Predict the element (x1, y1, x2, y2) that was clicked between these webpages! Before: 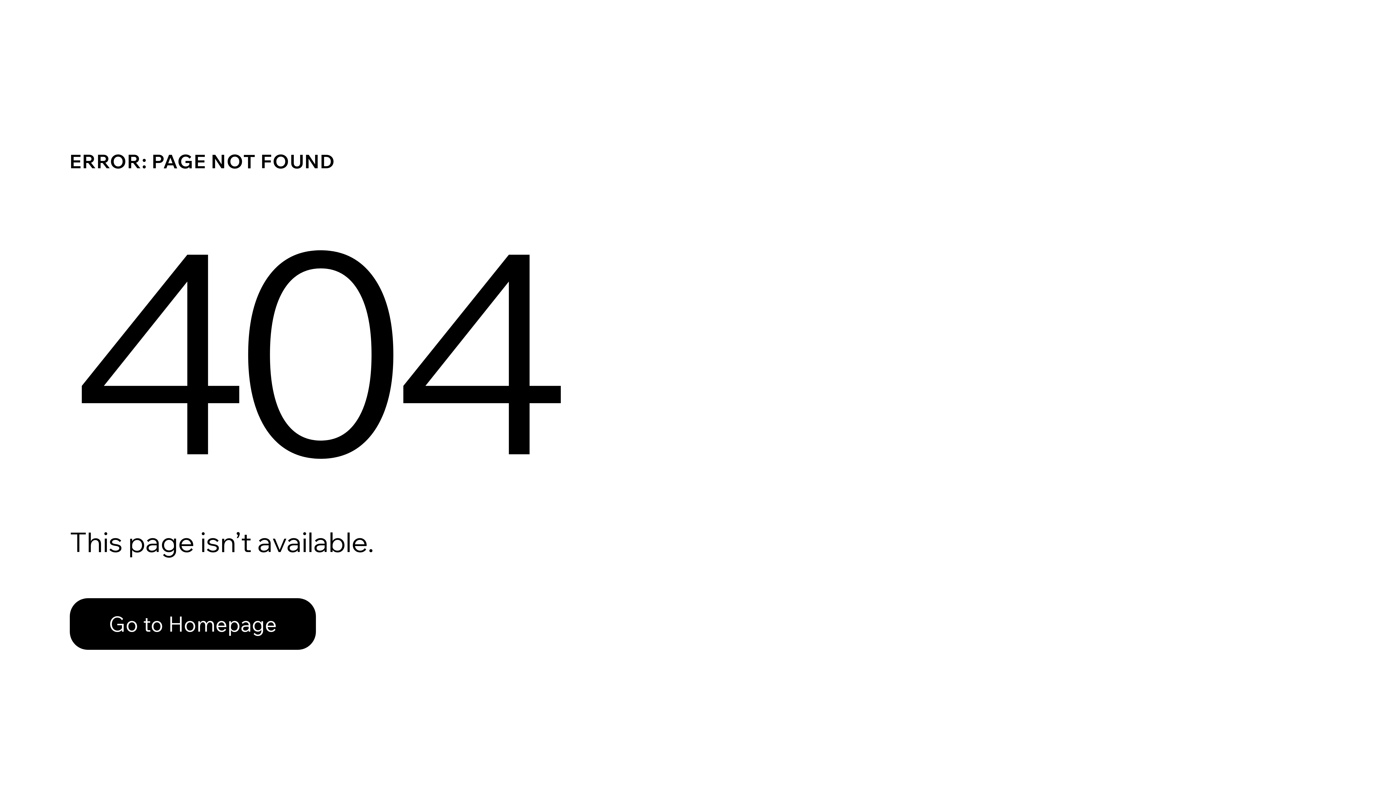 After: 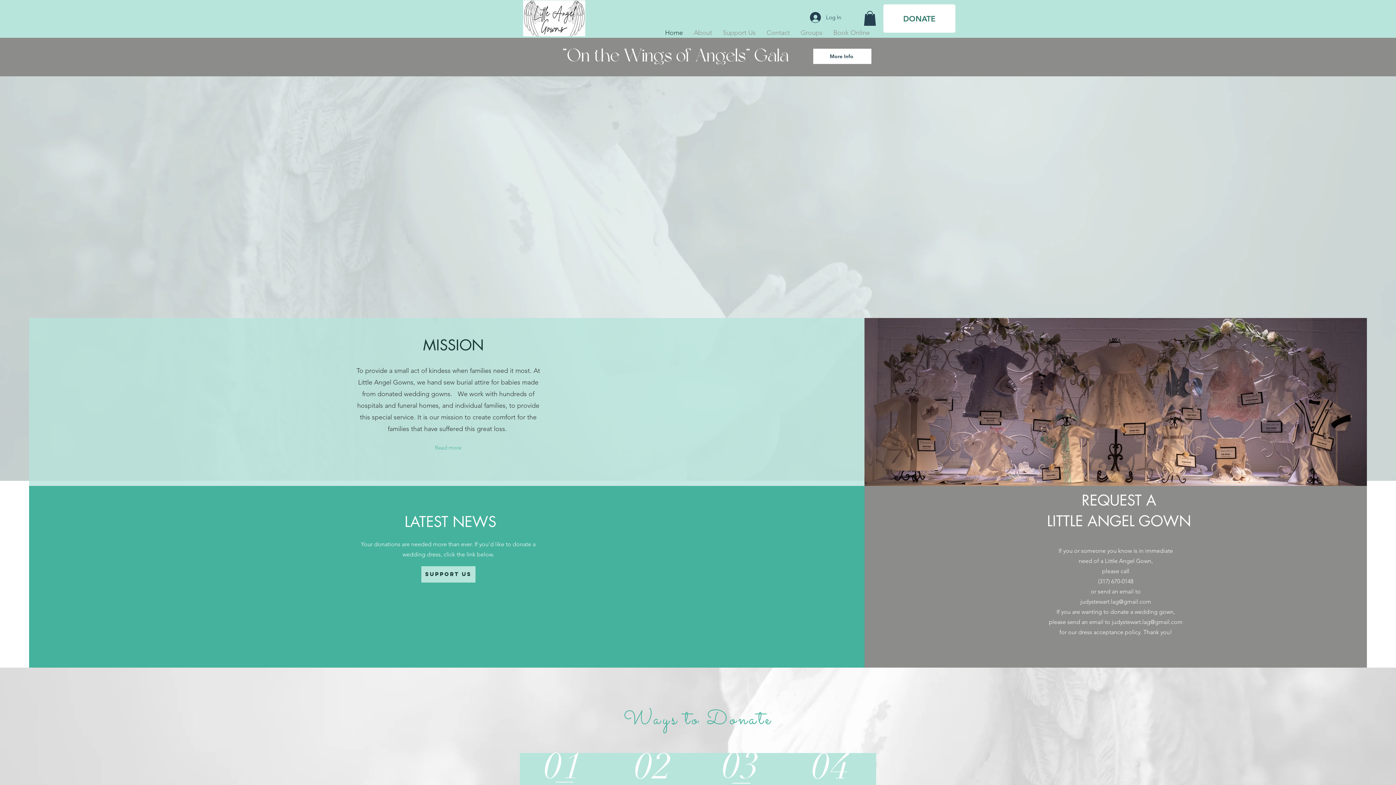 Action: bbox: (69, 598, 316, 650) label: Go to Homepage